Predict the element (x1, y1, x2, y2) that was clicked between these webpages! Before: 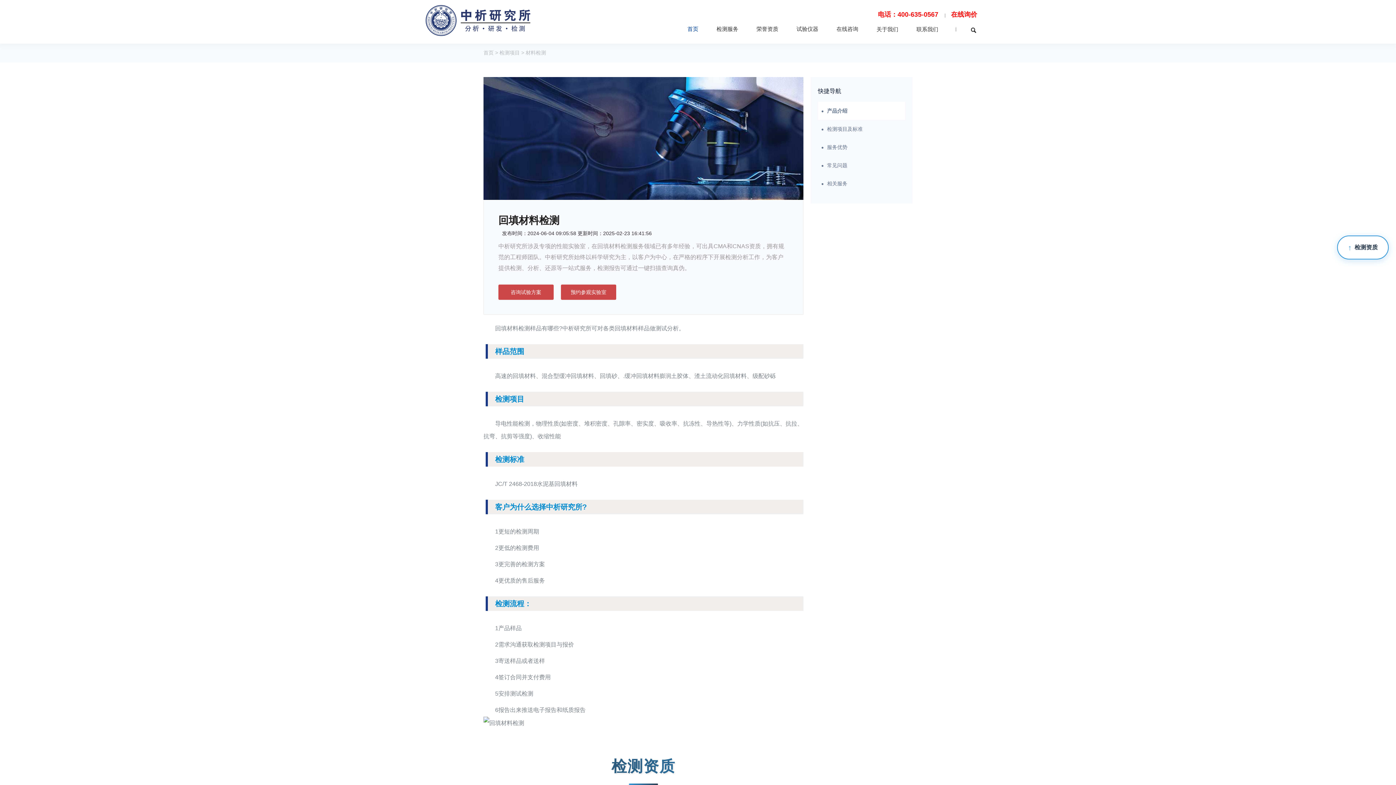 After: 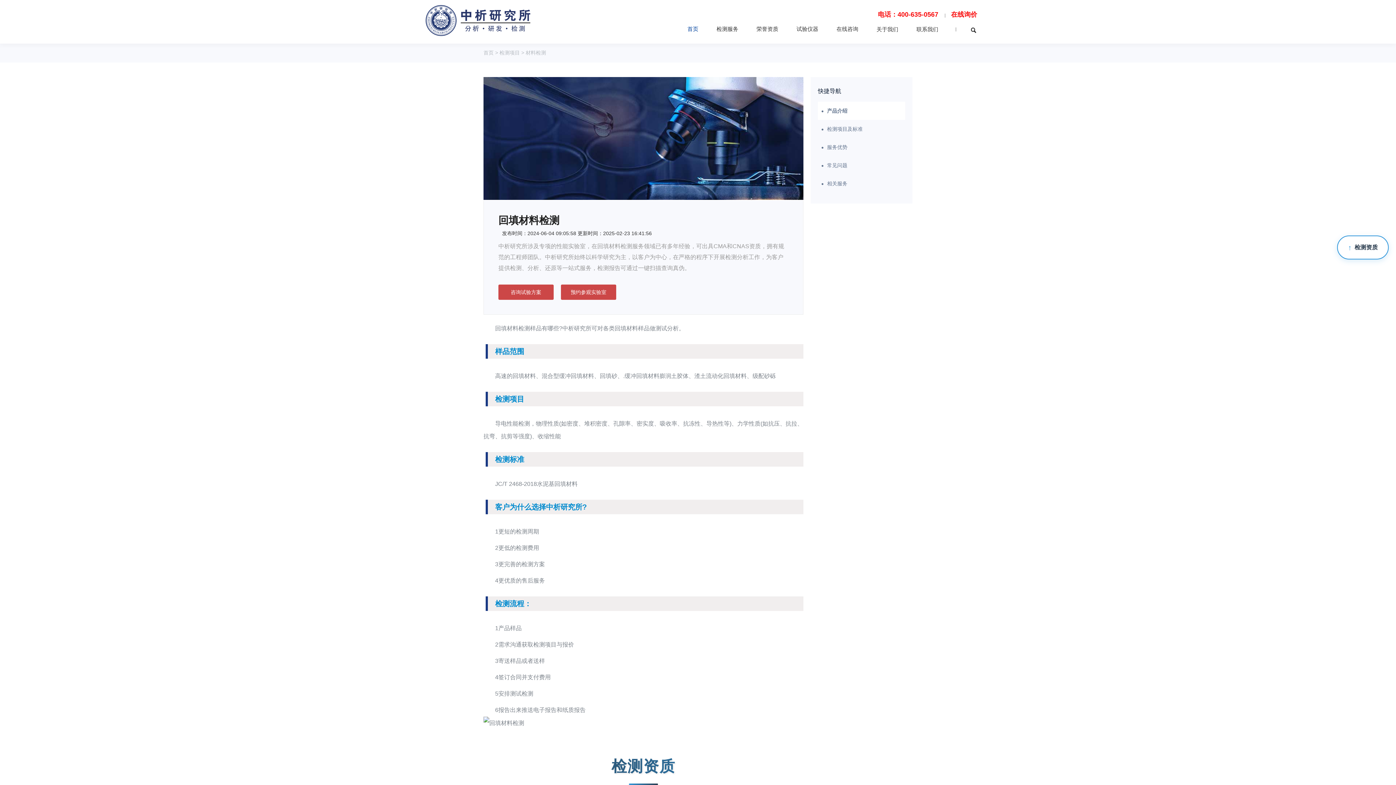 Action: bbox: (418, 0, 538, 43)